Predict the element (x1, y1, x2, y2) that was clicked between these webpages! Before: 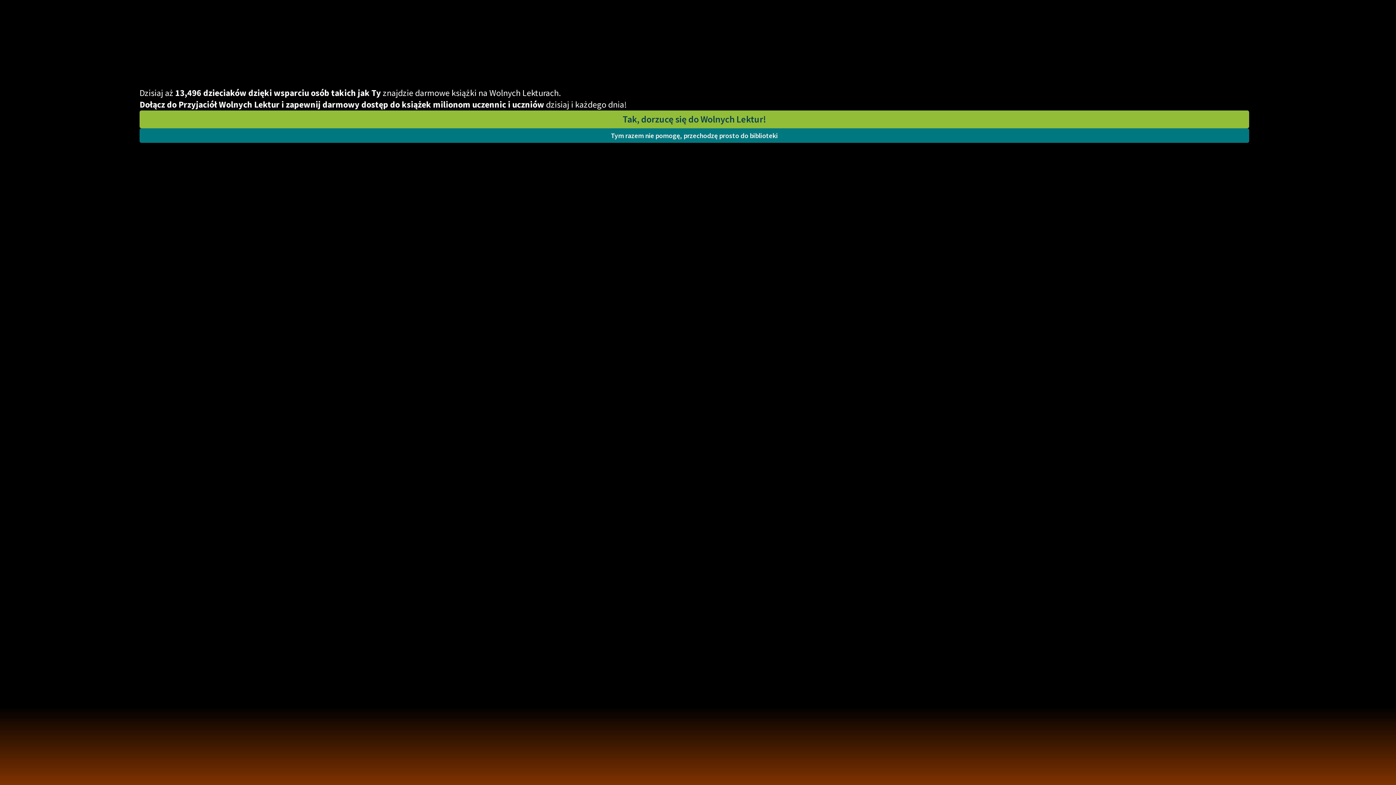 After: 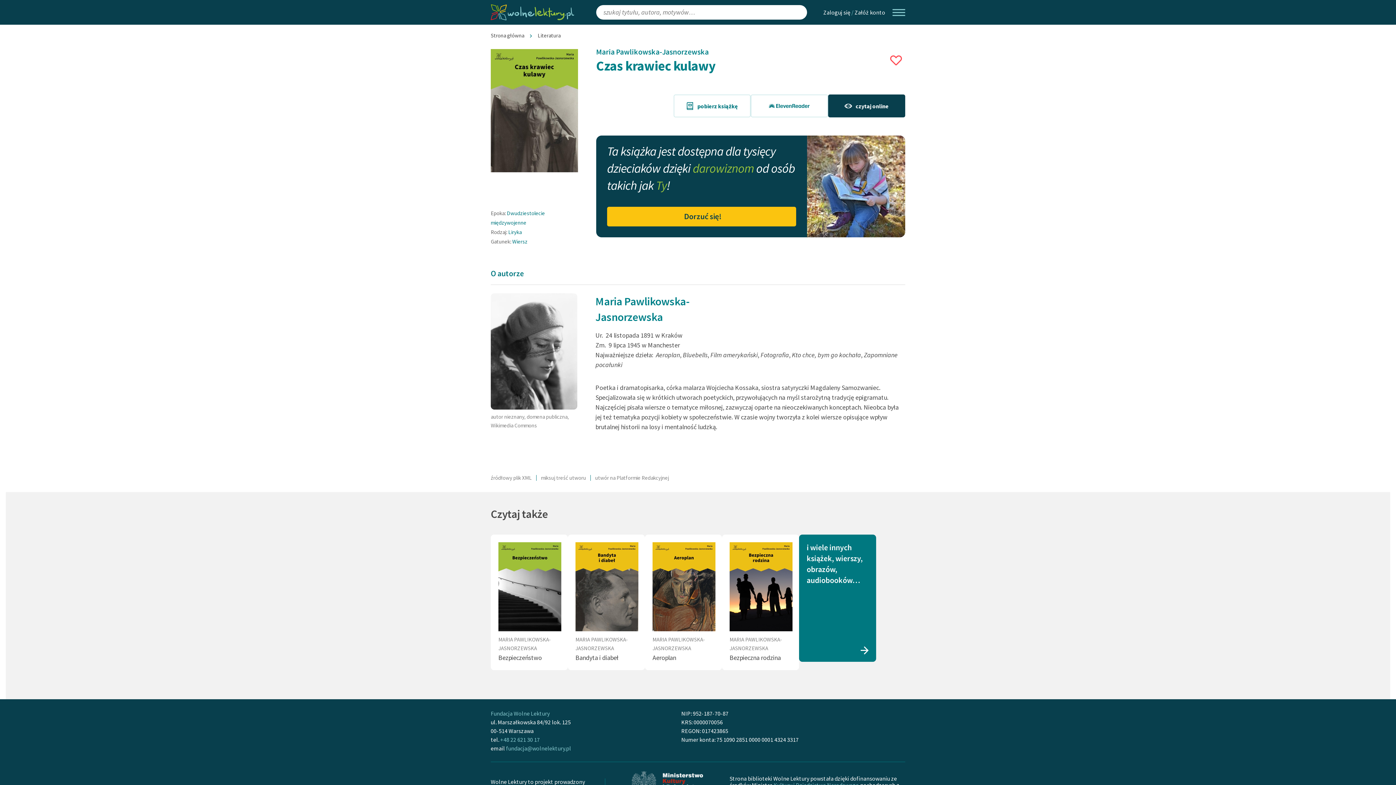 Action: label: Tym razem nie pomogę, przechodzę prosto do biblioteki bbox: (139, 128, 1249, 142)